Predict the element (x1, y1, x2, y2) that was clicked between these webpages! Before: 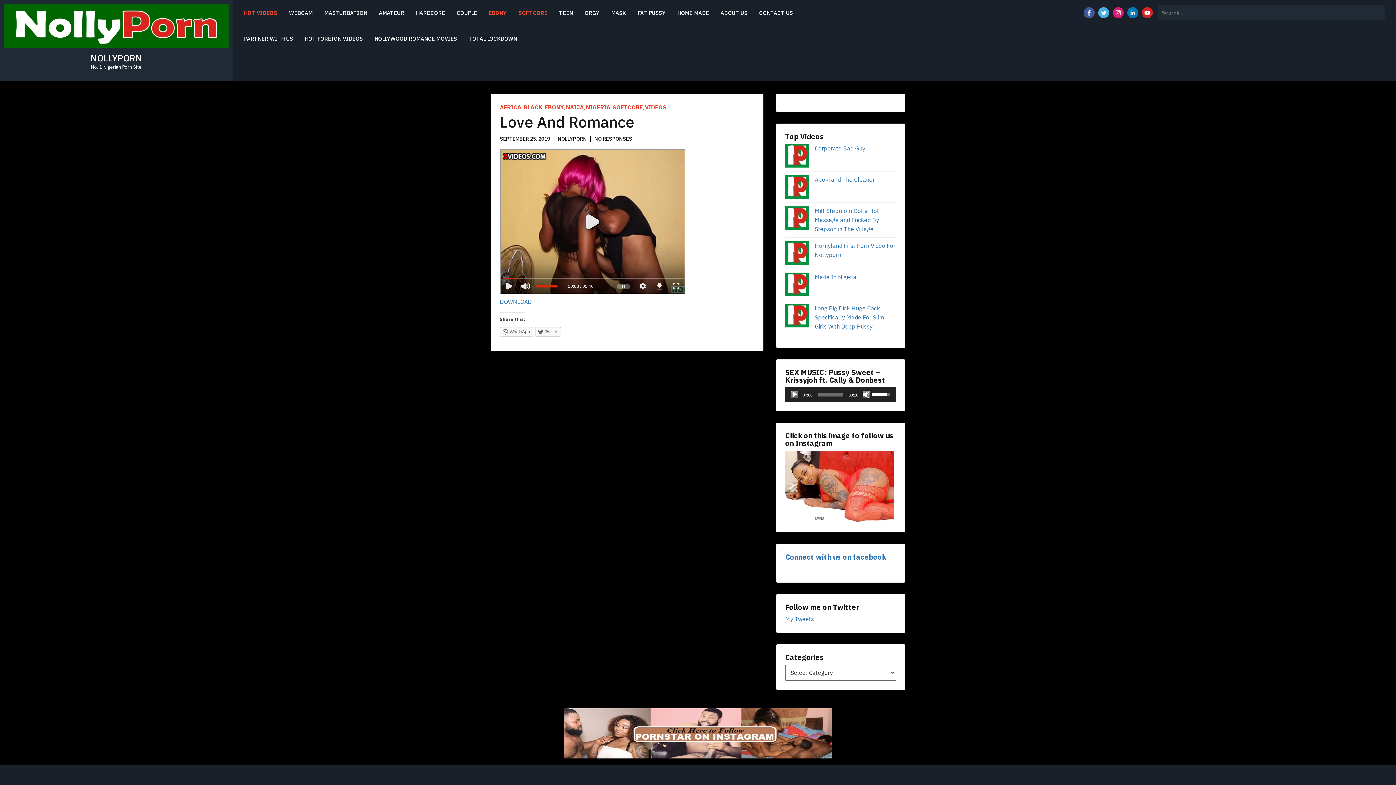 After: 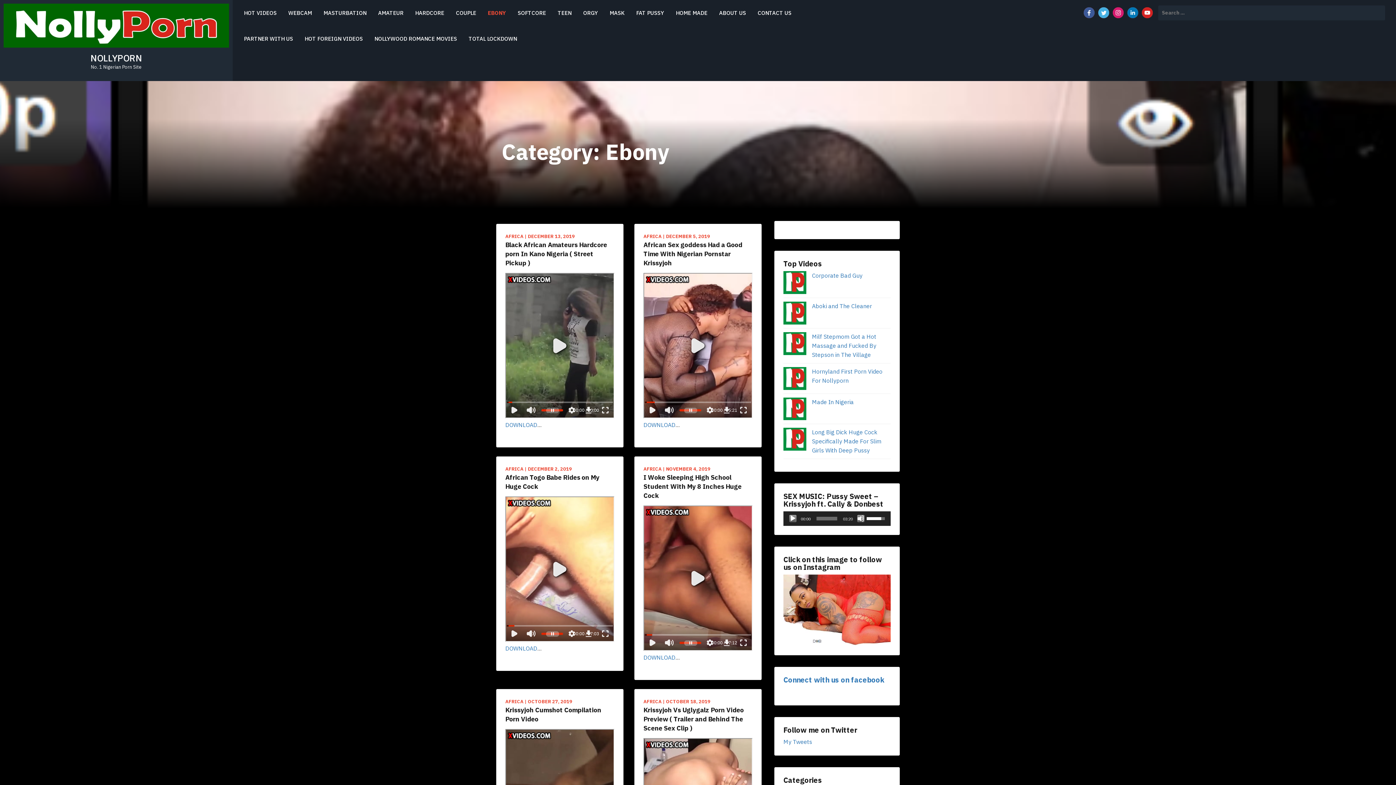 Action: label: EBONY bbox: (488, 0, 506, 25)